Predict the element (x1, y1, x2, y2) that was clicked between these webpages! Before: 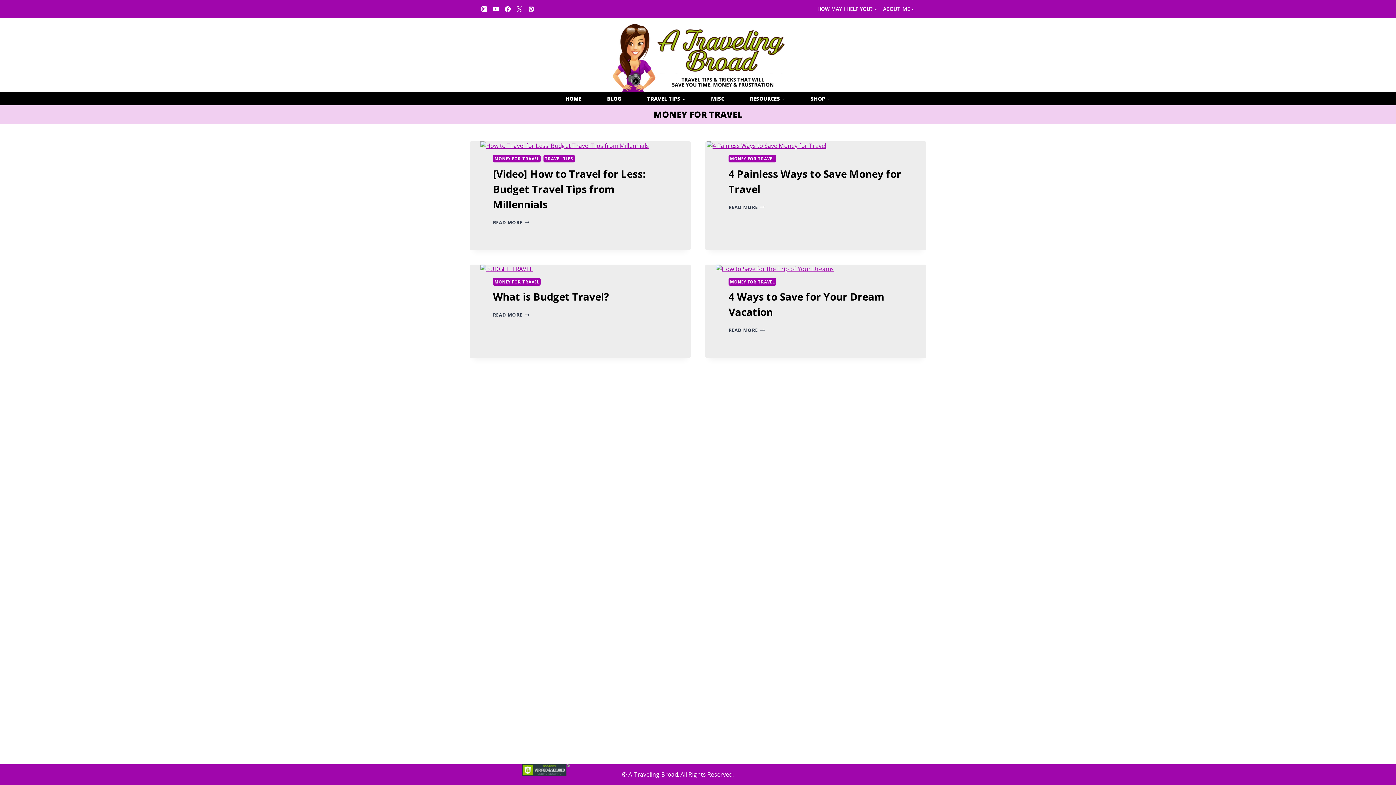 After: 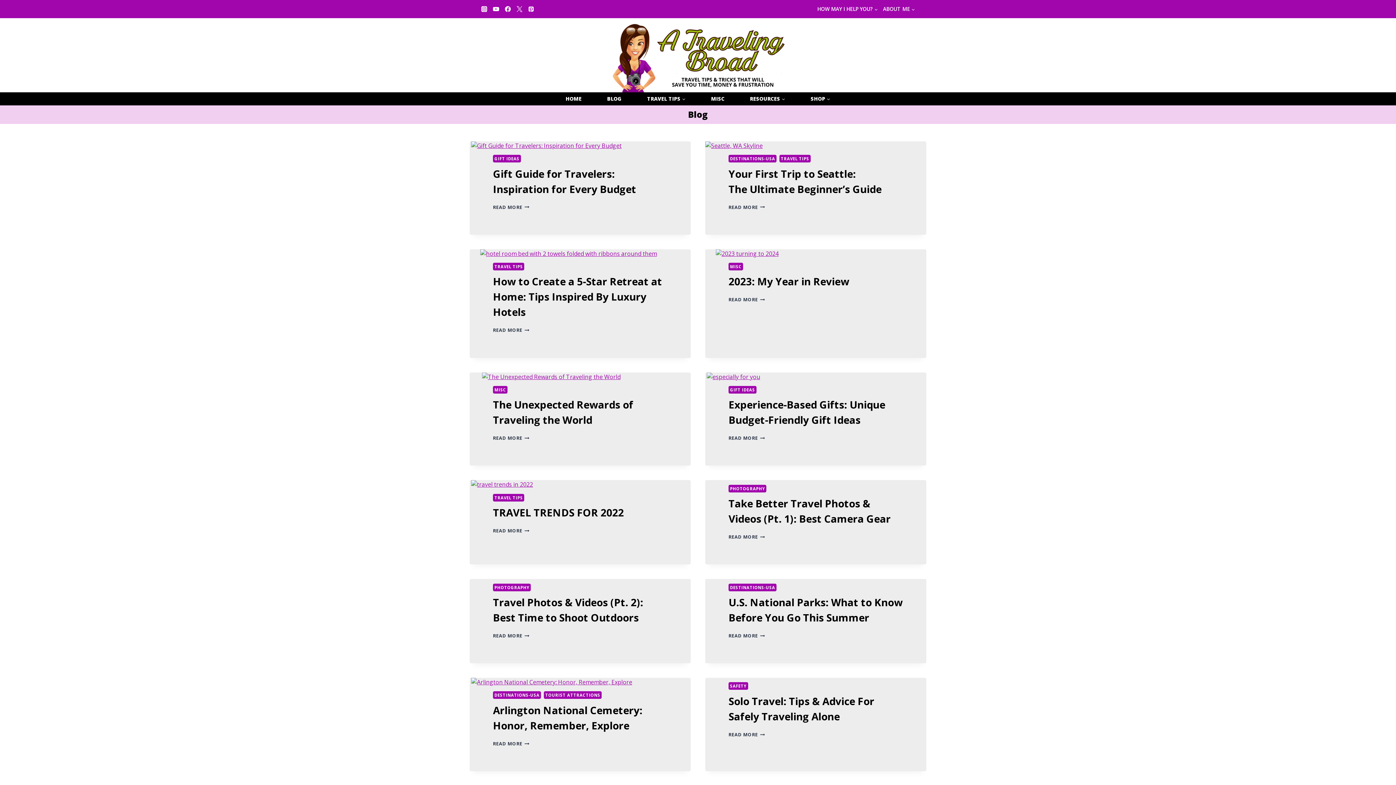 Action: label: BLOG bbox: (594, 92, 634, 105)